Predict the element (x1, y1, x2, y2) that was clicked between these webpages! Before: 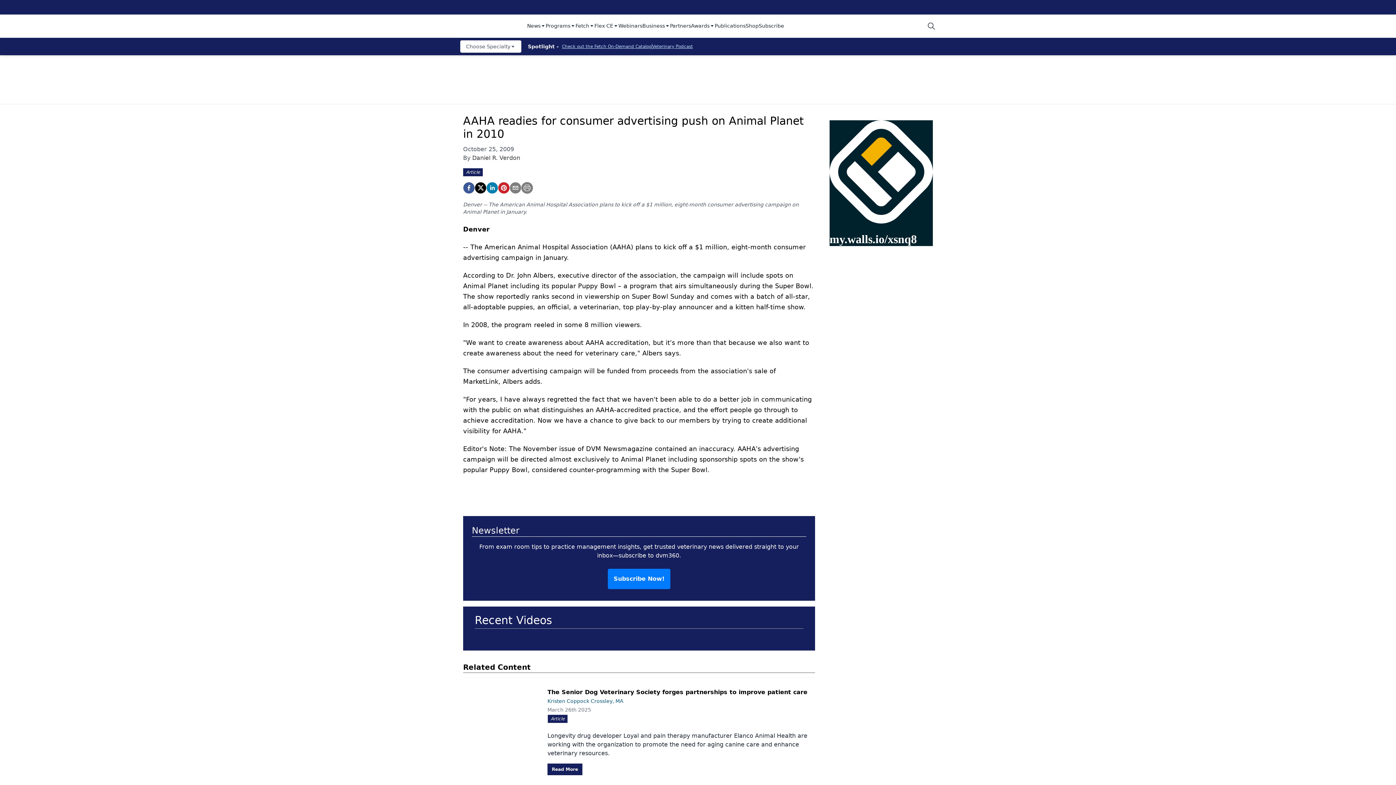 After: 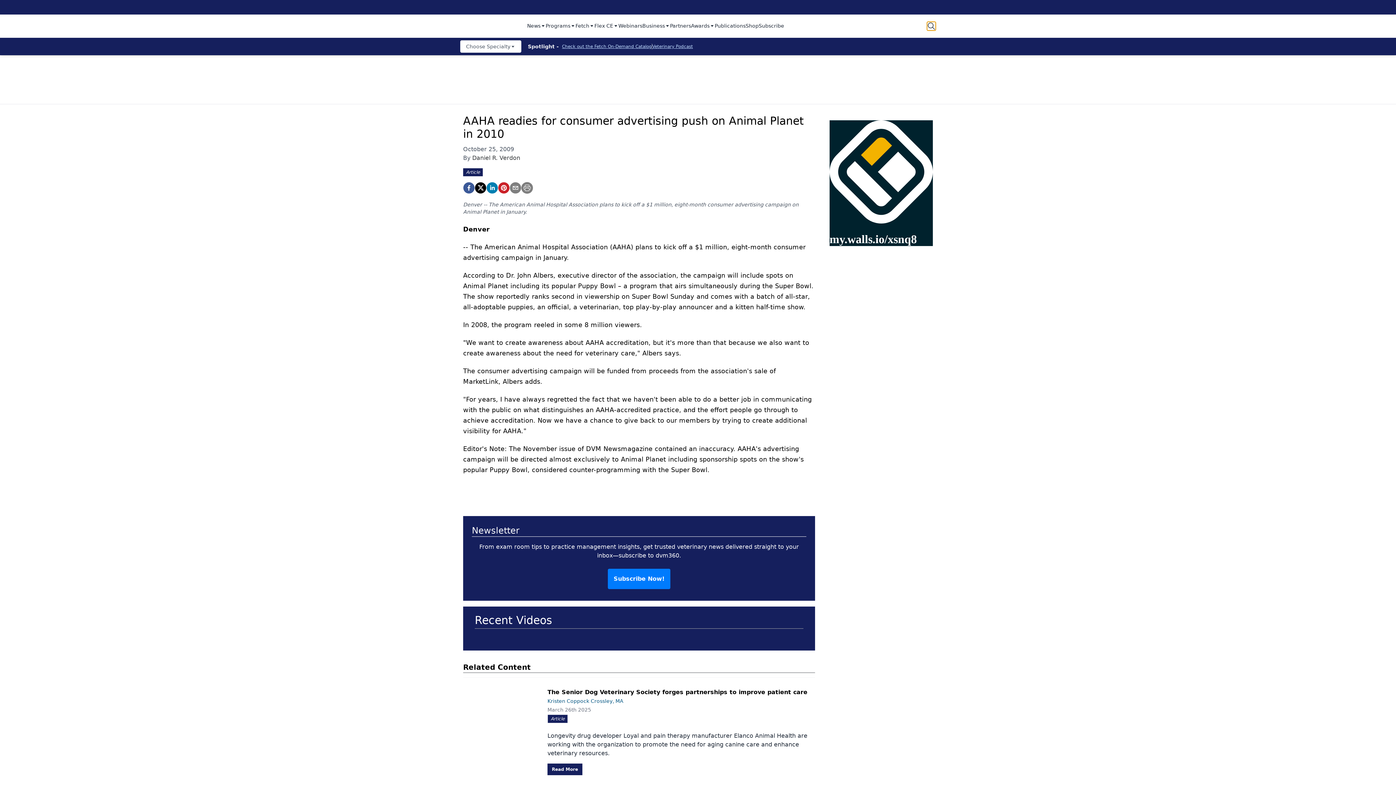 Action: bbox: (927, 21, 936, 30)